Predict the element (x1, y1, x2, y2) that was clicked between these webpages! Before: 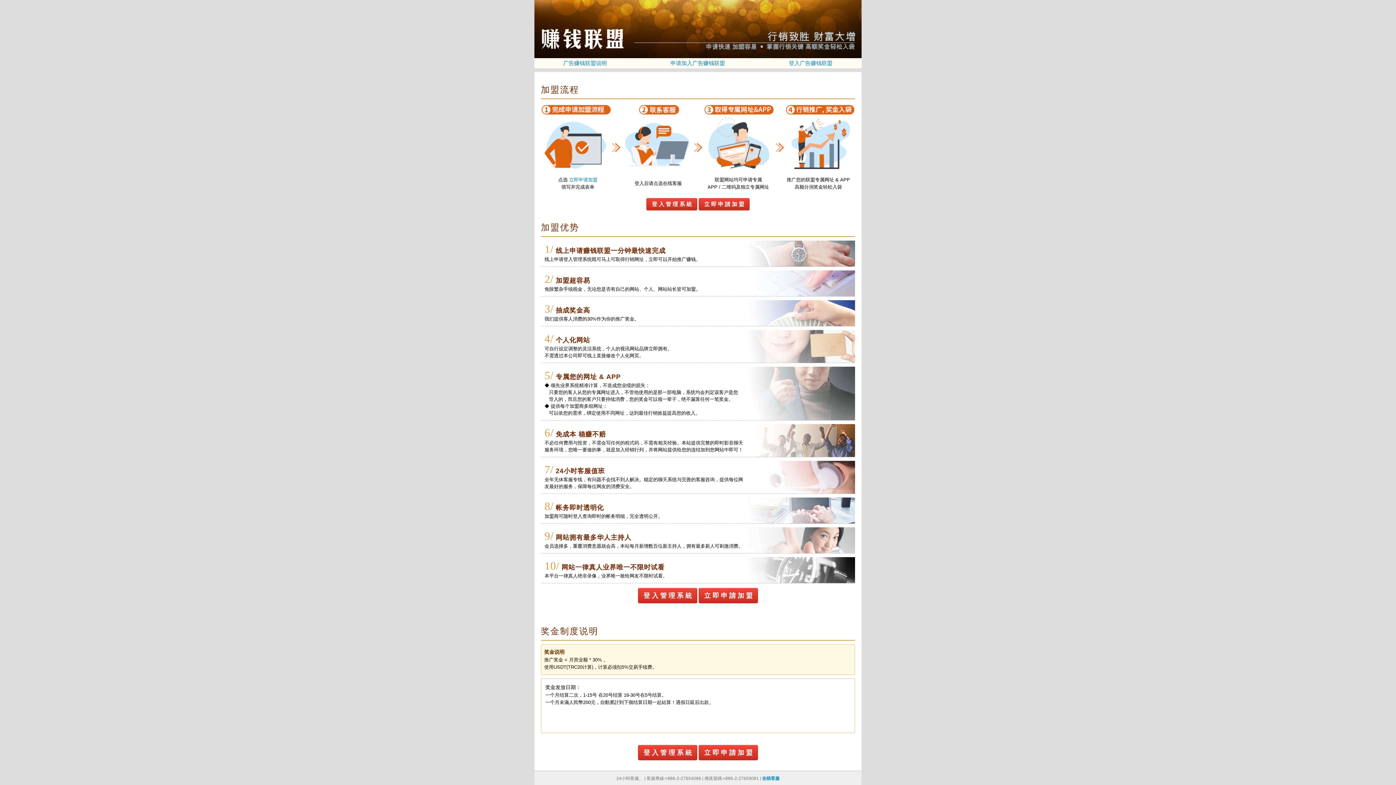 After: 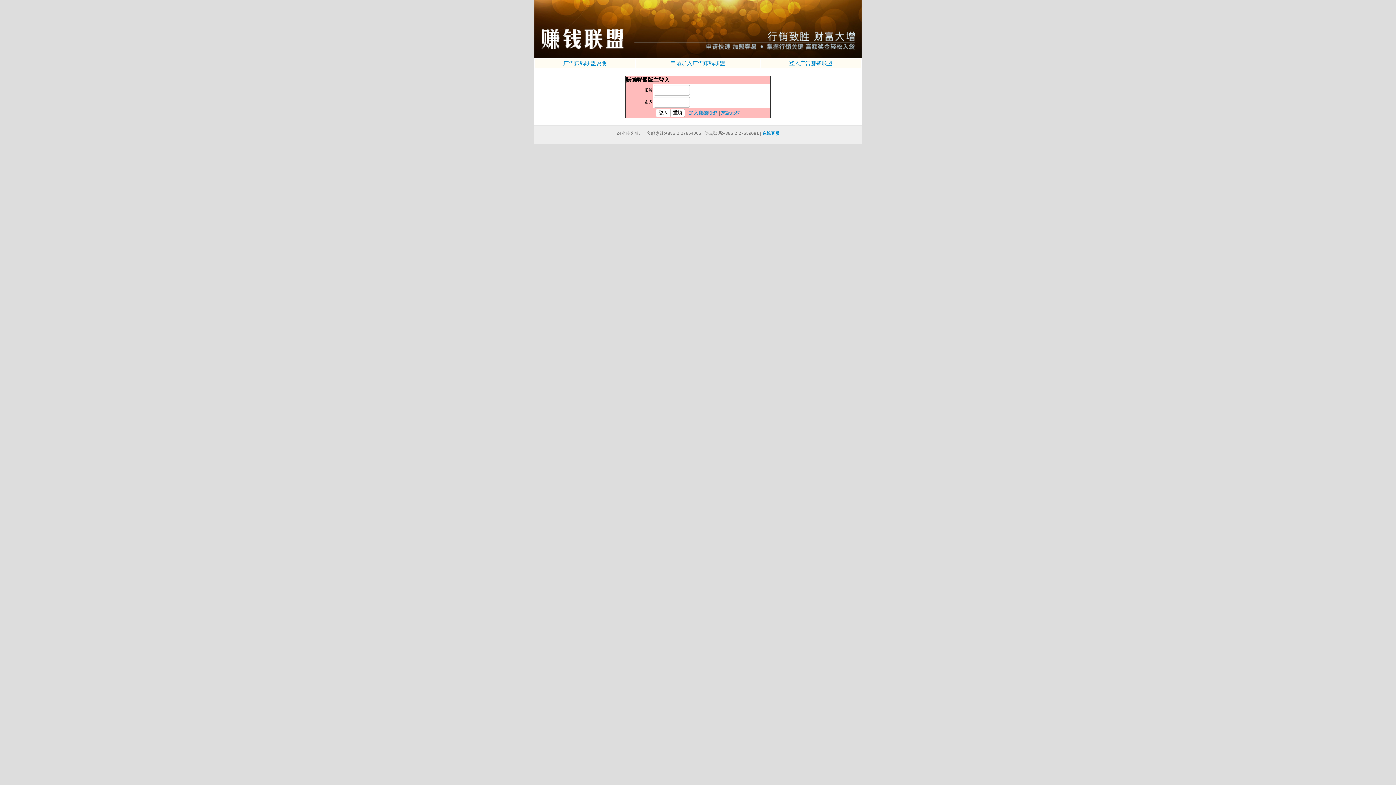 Action: bbox: (646, 198, 697, 210) label: 登 入 管 理 系 統